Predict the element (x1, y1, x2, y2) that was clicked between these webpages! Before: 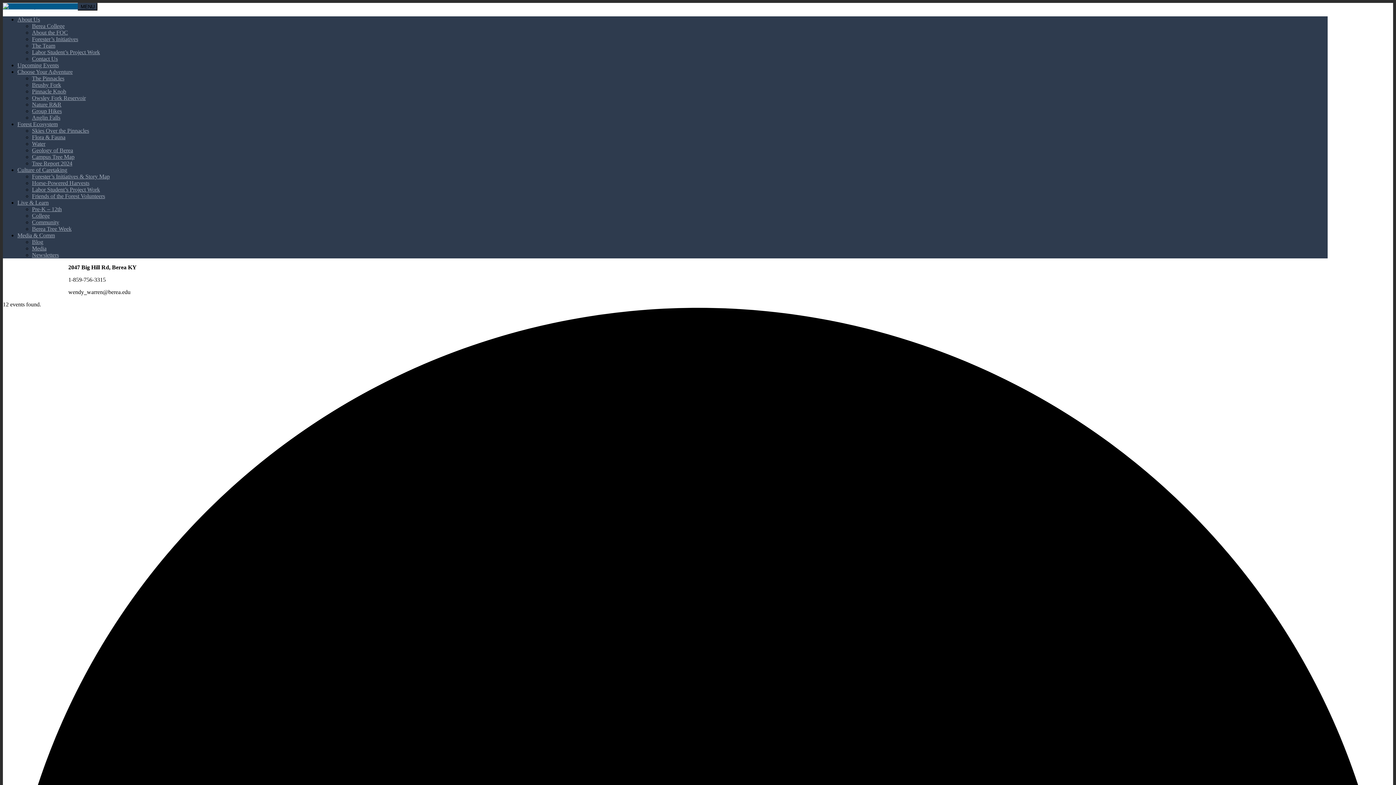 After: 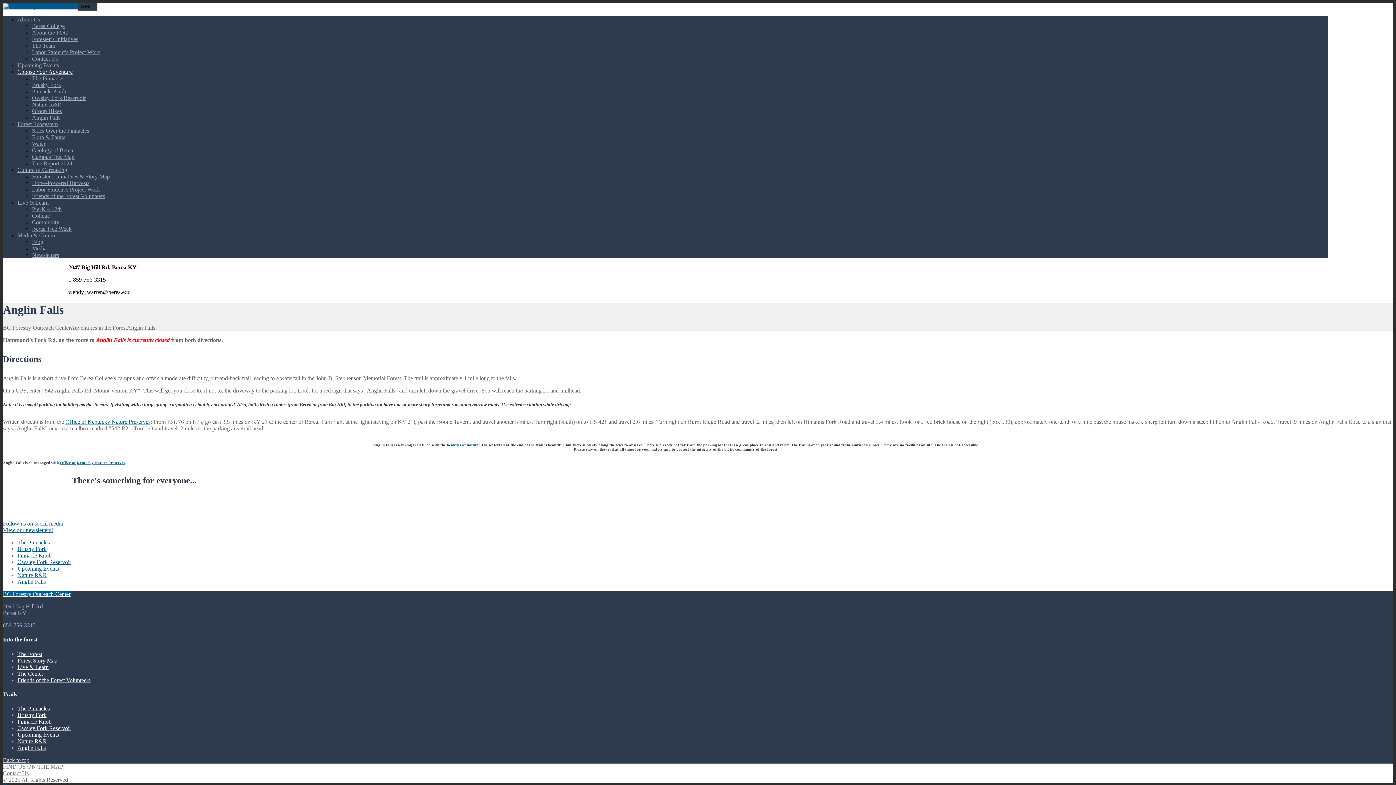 Action: label: Anglin Falls bbox: (32, 114, 60, 120)